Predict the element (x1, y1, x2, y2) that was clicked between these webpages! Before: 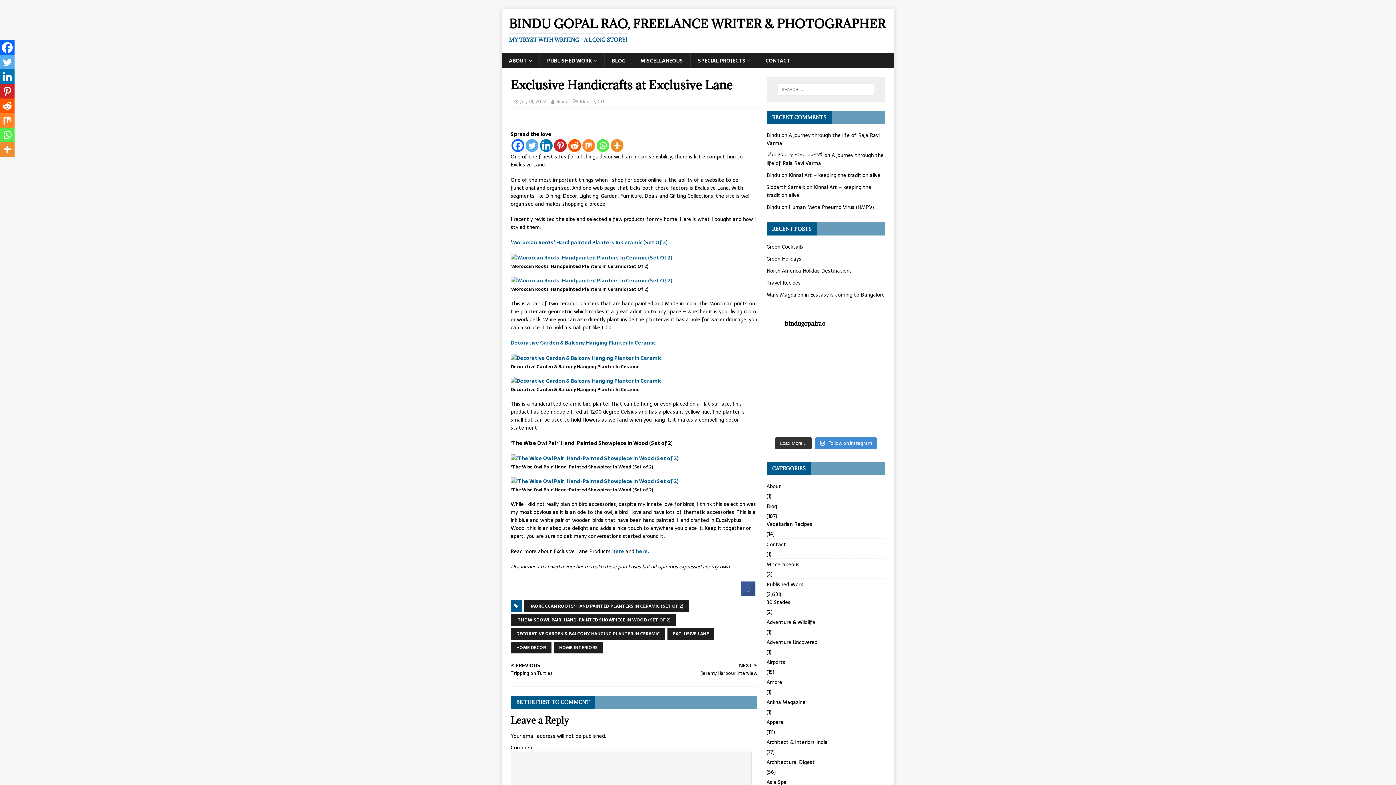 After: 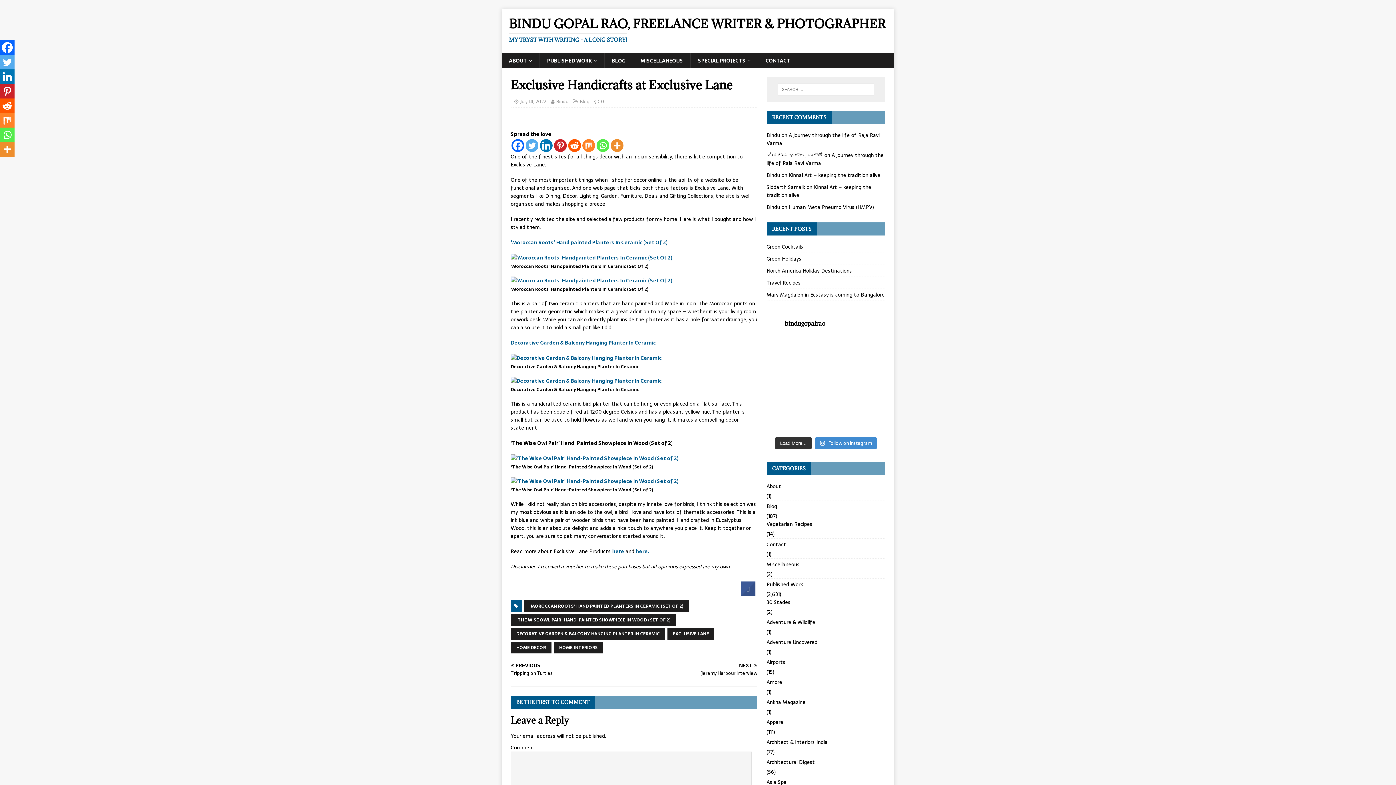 Action: bbox: (797, 378, 824, 393) label: Happy new year. Hope you have a year full of happi